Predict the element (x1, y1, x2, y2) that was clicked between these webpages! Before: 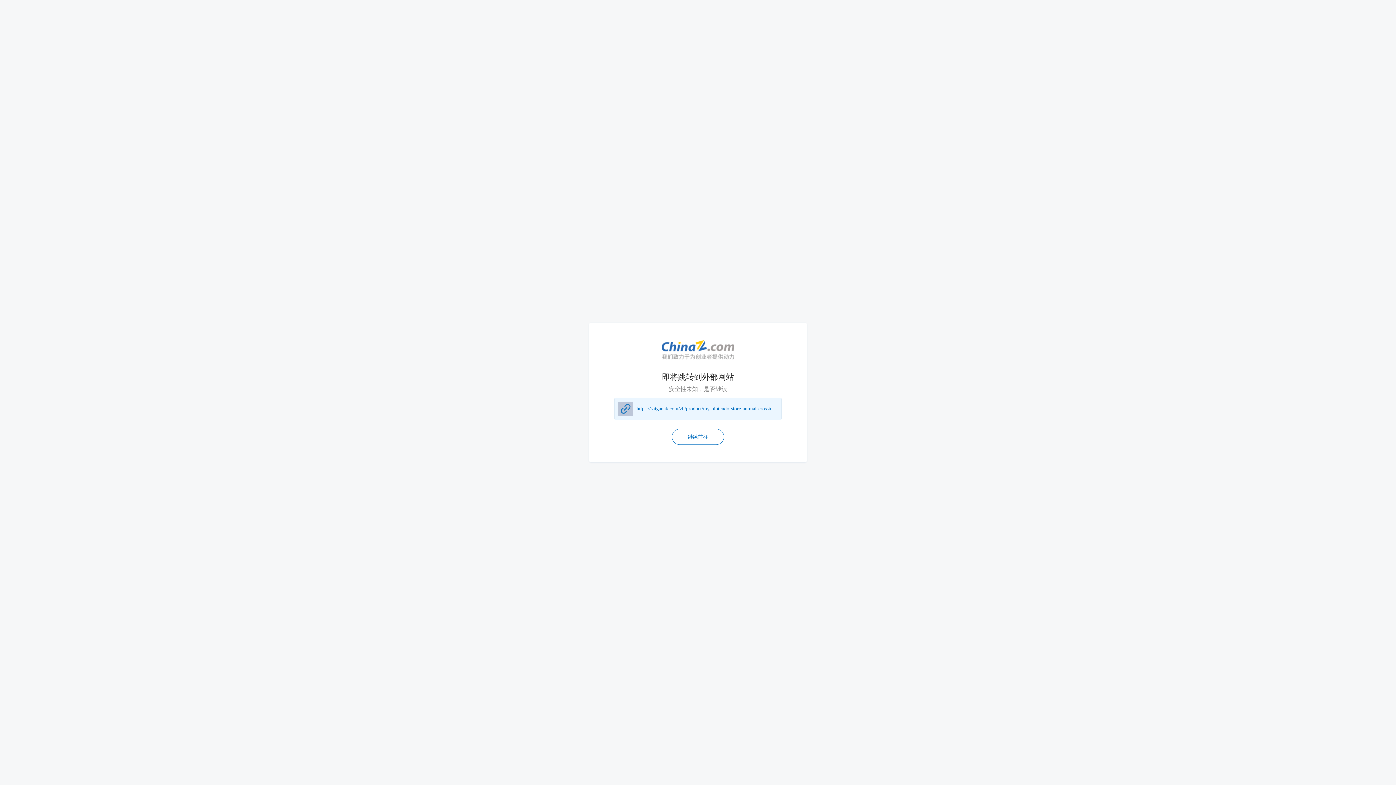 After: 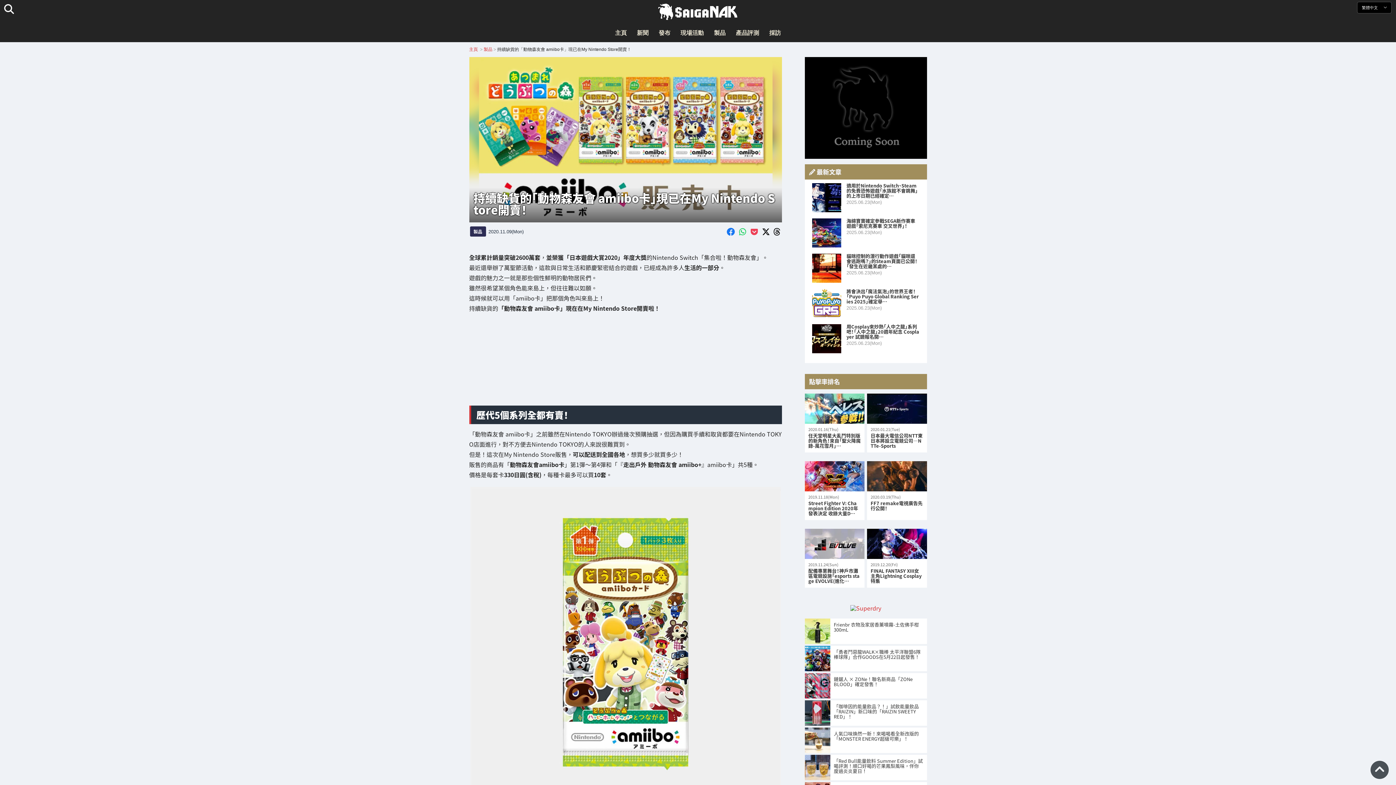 Action: label: 继续前往 bbox: (672, 429, 724, 445)